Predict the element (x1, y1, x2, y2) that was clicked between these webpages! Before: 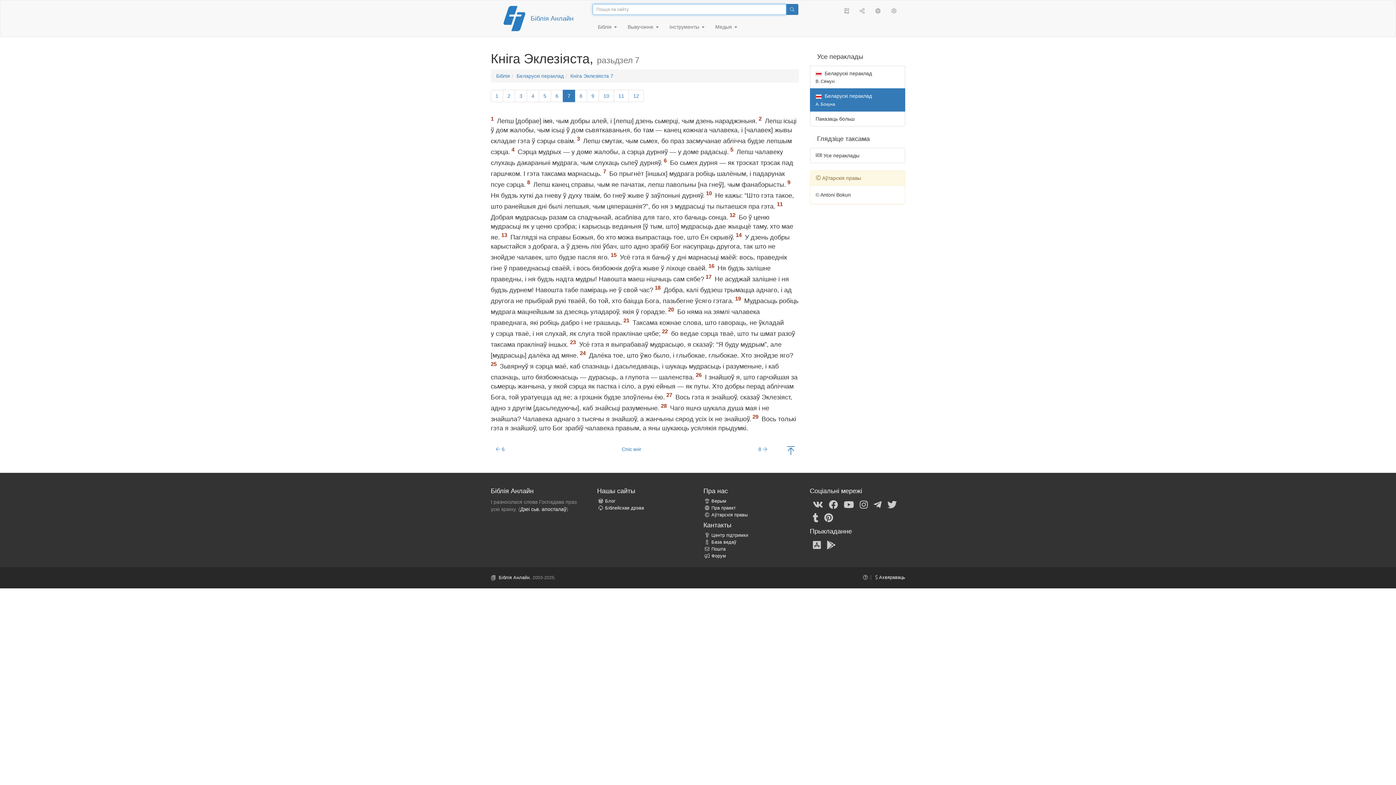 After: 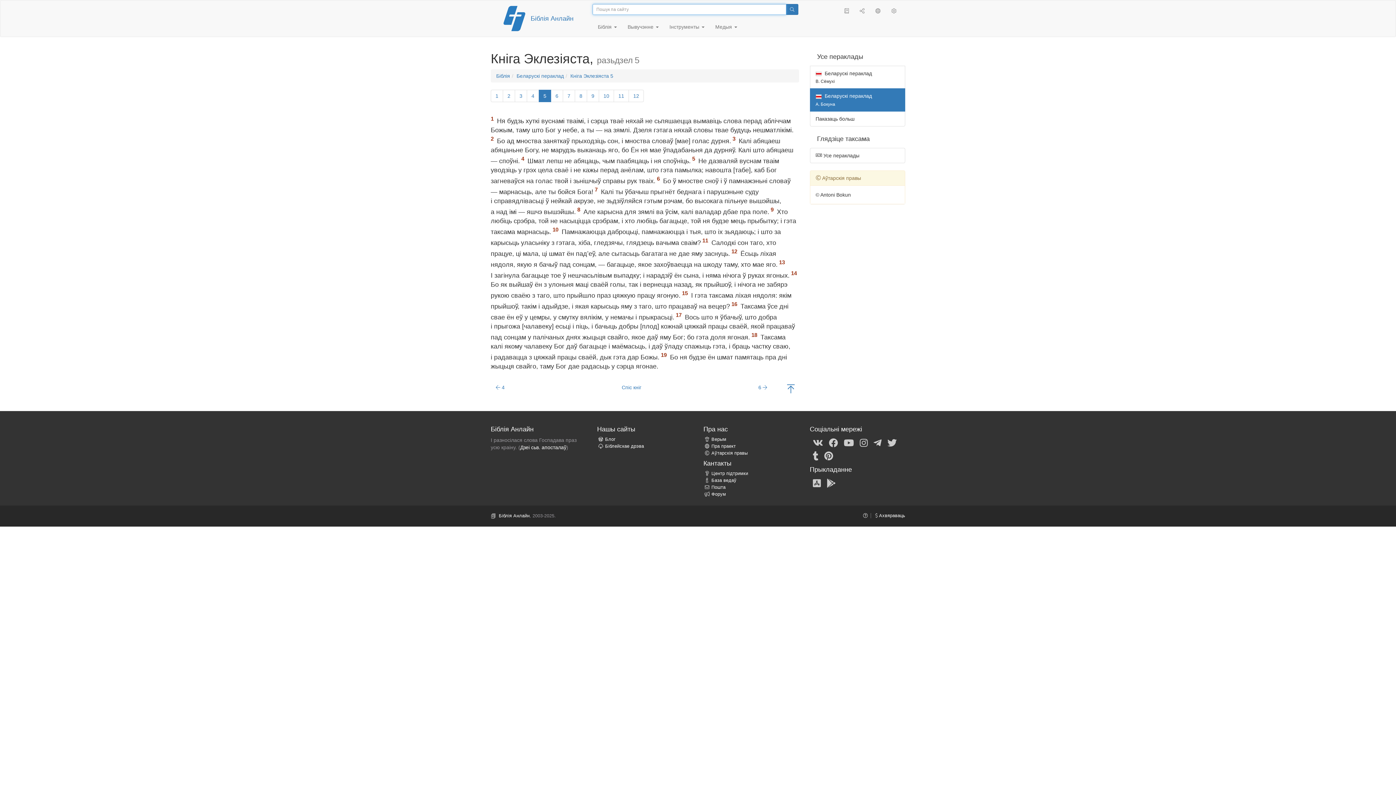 Action: bbox: (538, 89, 551, 102) label: 5